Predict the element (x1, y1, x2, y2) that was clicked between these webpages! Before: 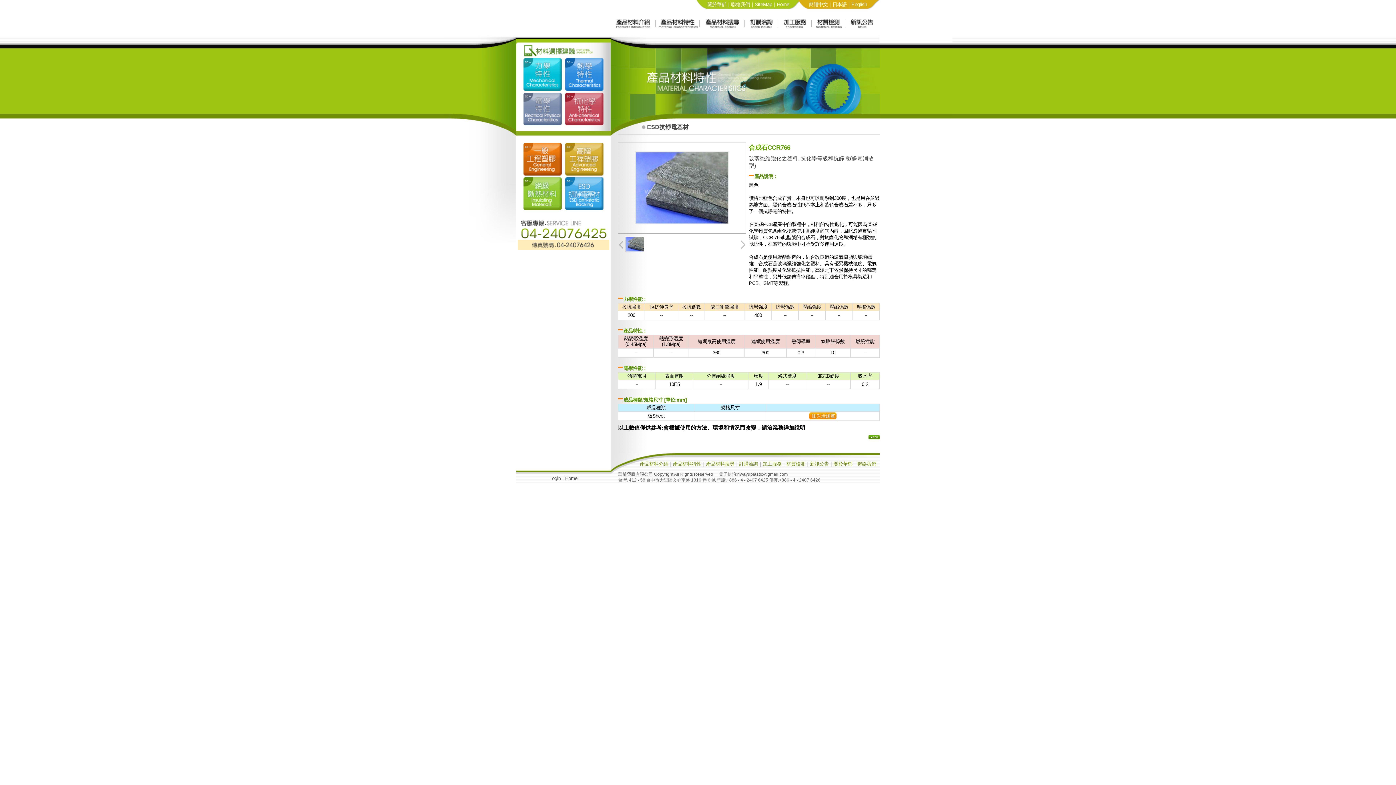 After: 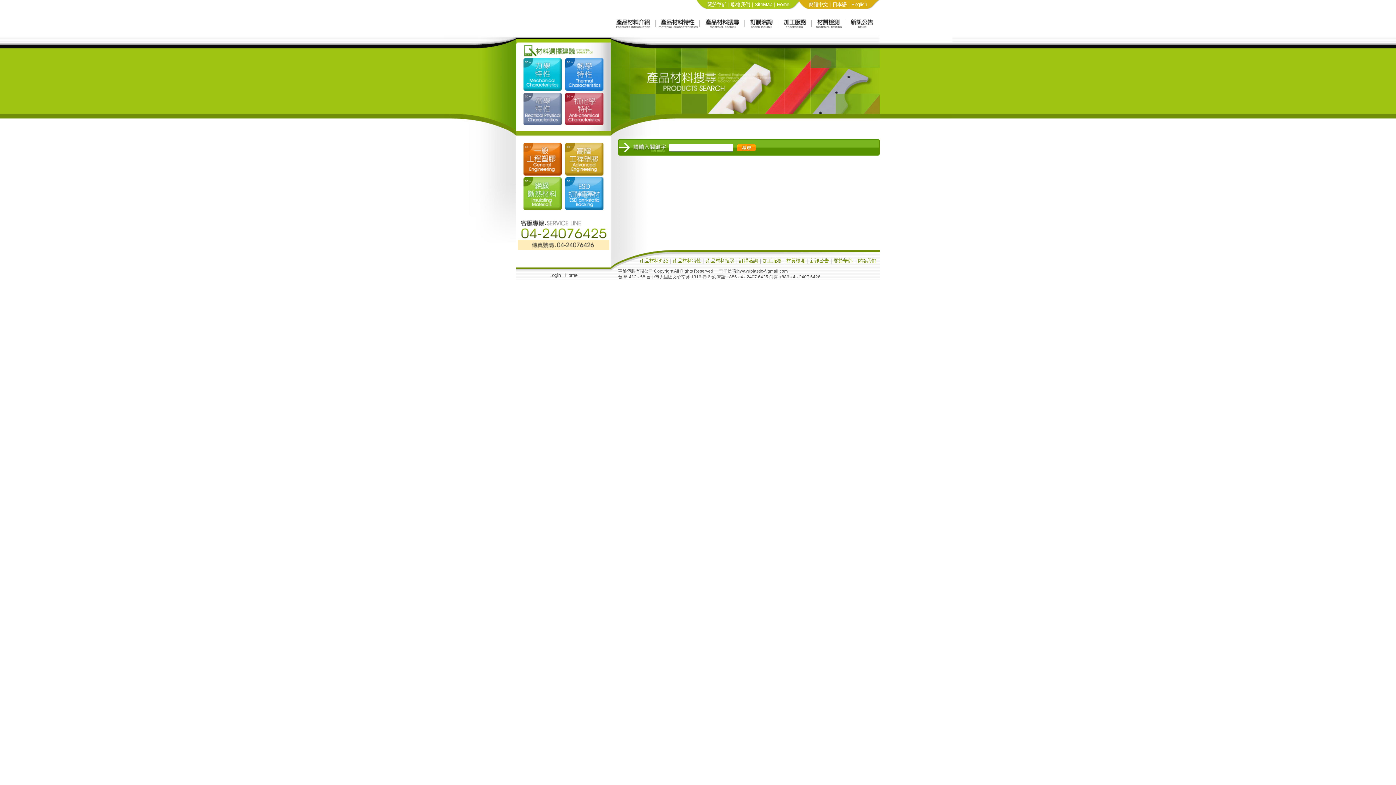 Action: label: 產品材料搜尋 bbox: (706, 461, 734, 466)